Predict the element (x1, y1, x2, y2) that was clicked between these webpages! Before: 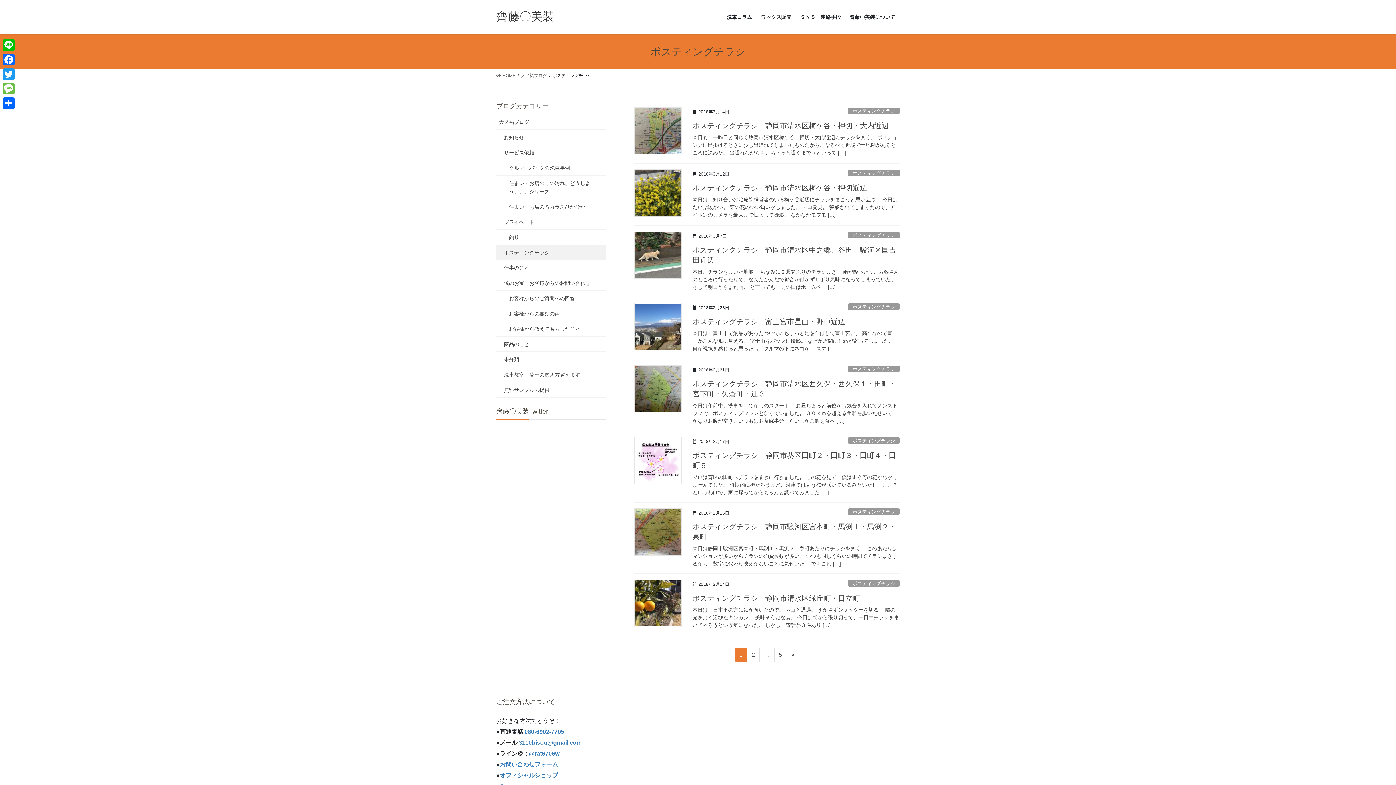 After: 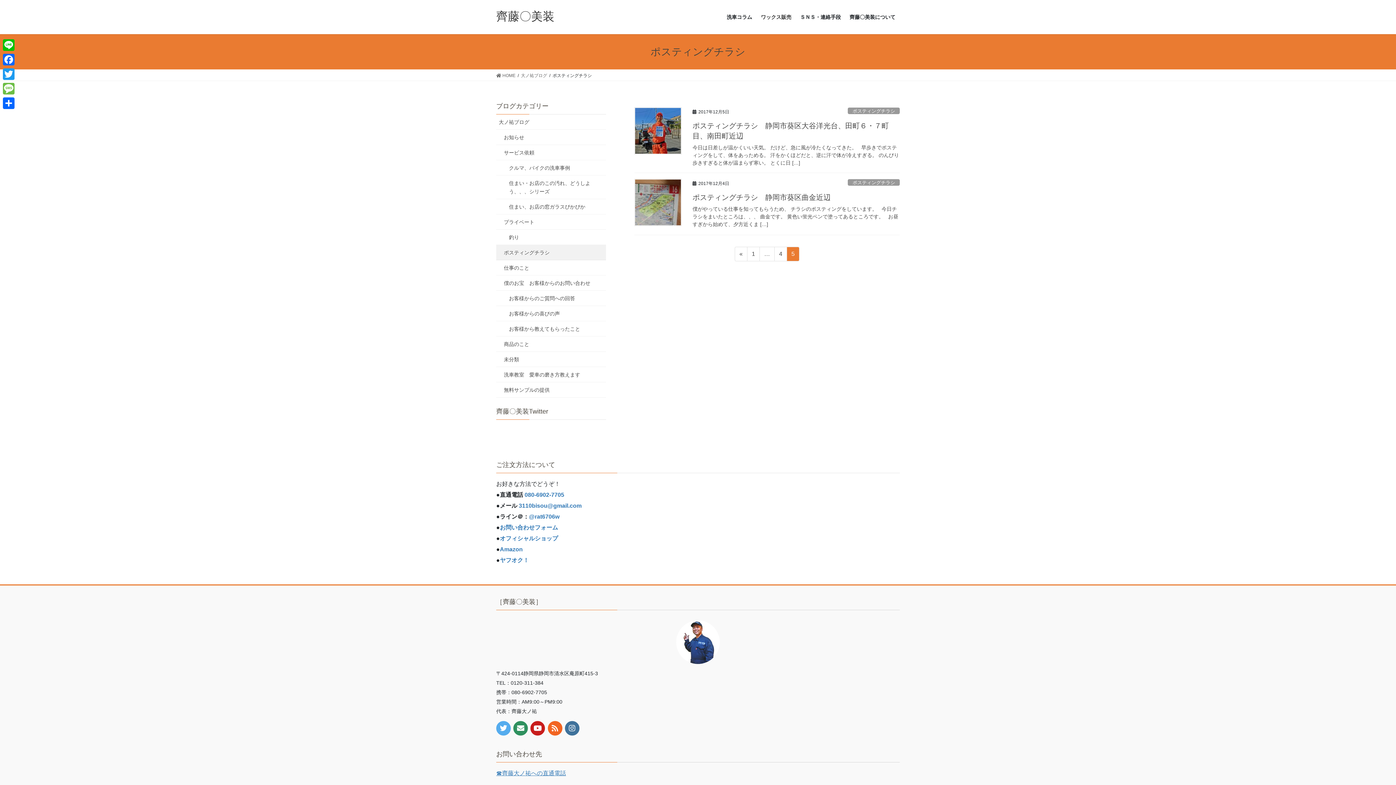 Action: bbox: (774, 648, 787, 662) label: 固定ページ
5